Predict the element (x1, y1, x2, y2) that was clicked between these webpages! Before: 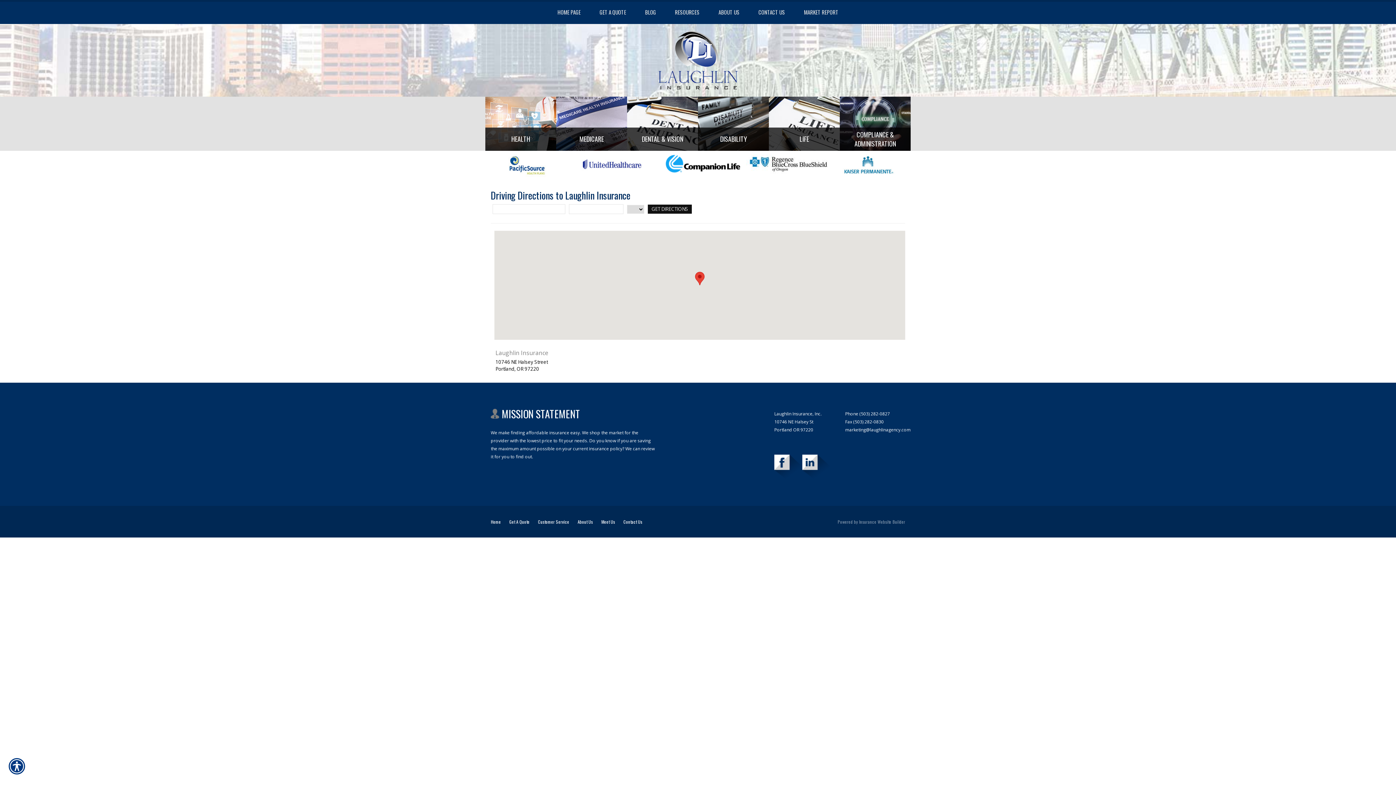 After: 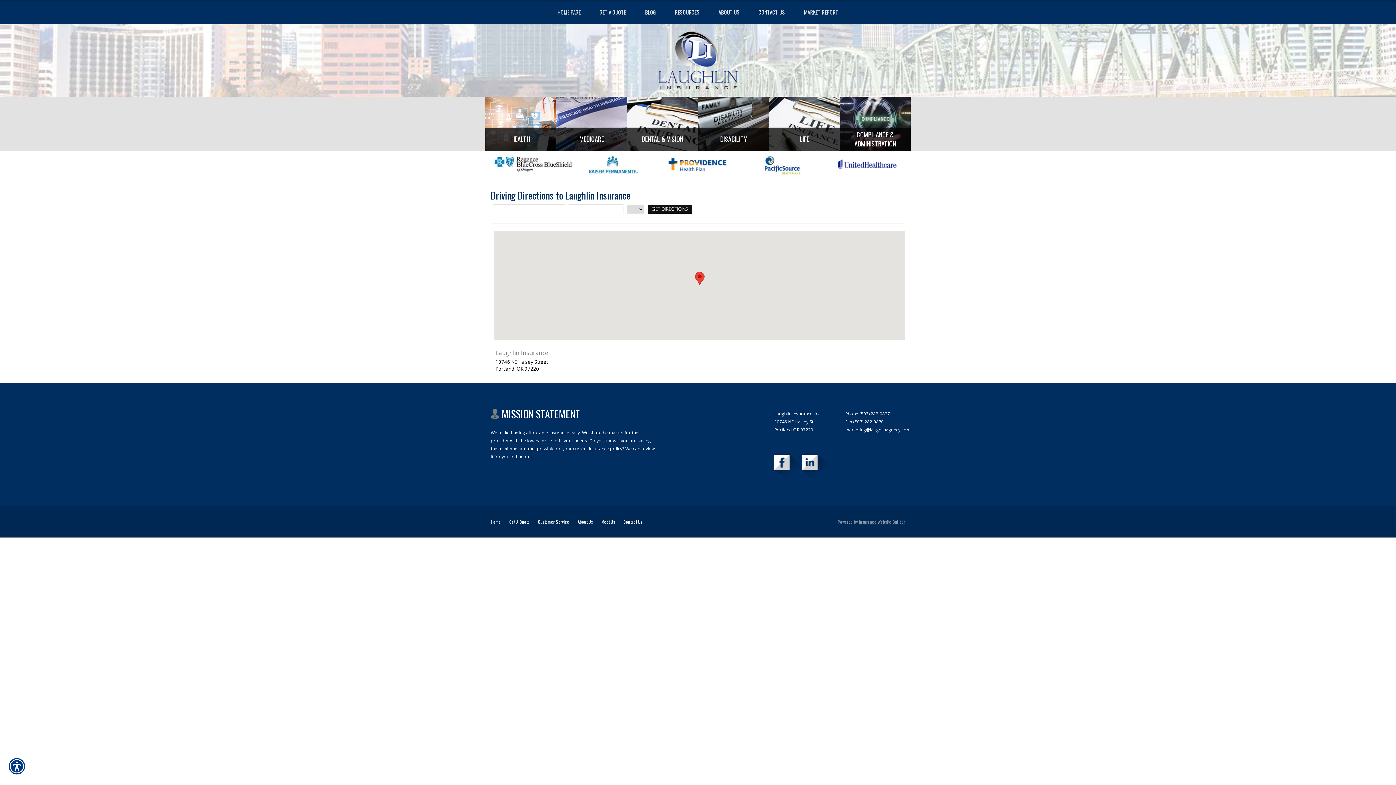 Action: bbox: (859, 518, 905, 525) label: Insurance Website Builder